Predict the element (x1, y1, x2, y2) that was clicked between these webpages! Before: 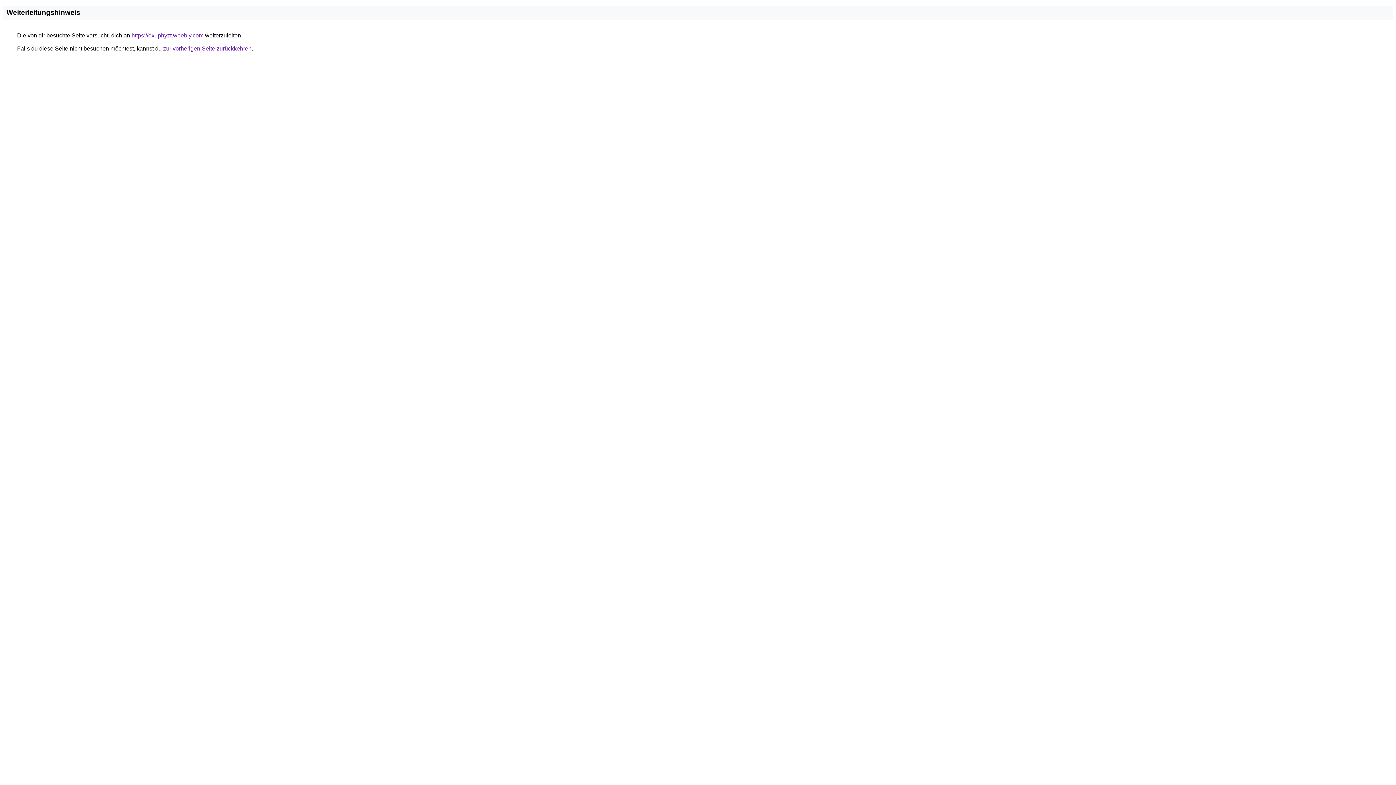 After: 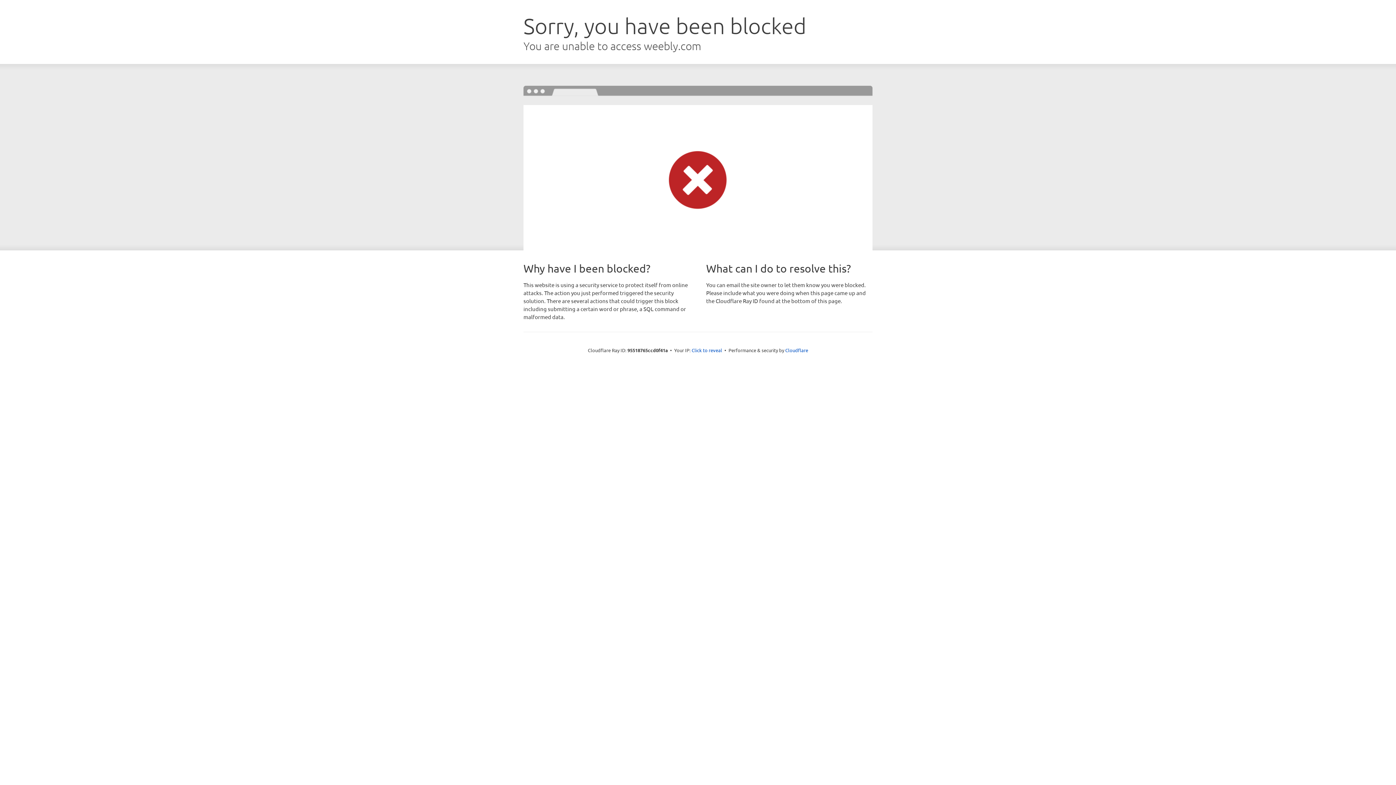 Action: bbox: (131, 32, 203, 38) label: https://exuphyzt.weebly.com